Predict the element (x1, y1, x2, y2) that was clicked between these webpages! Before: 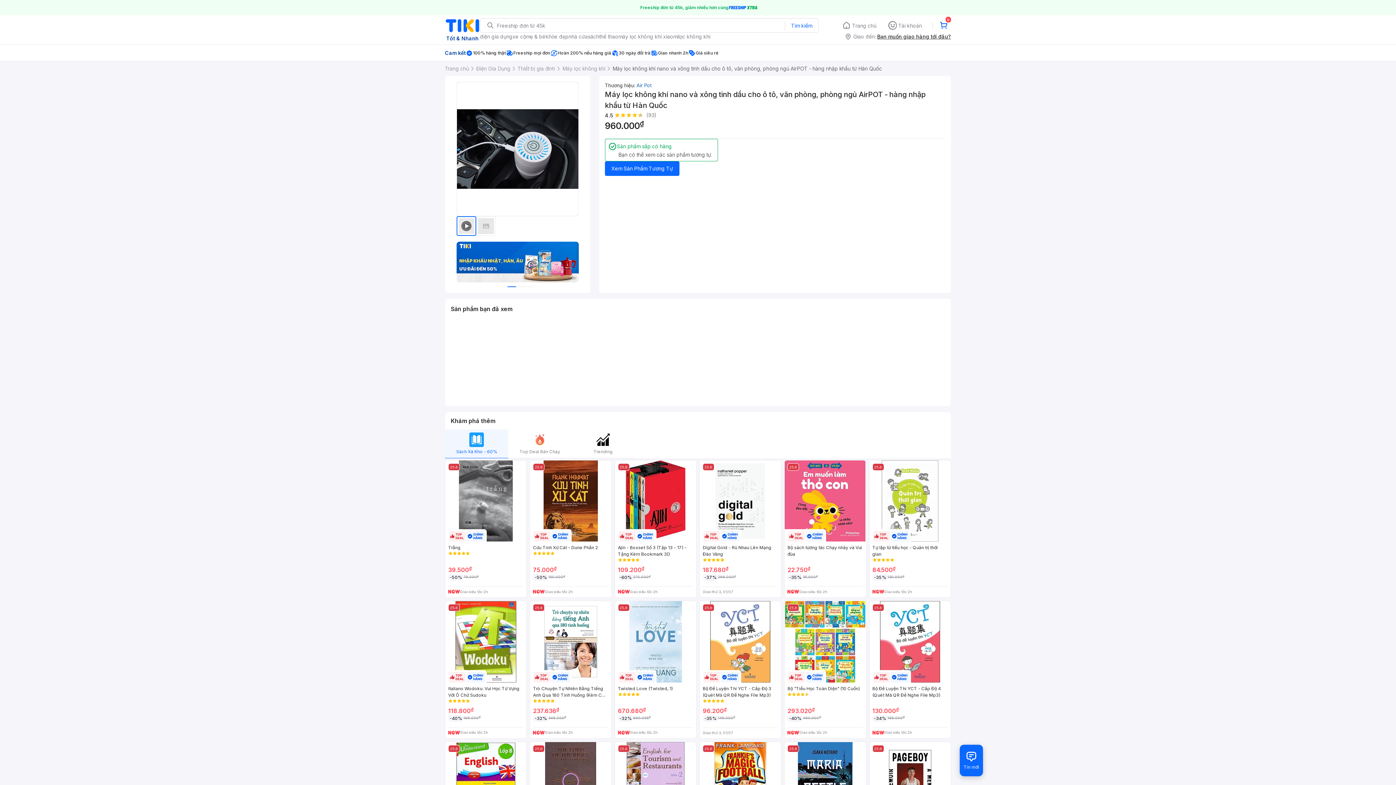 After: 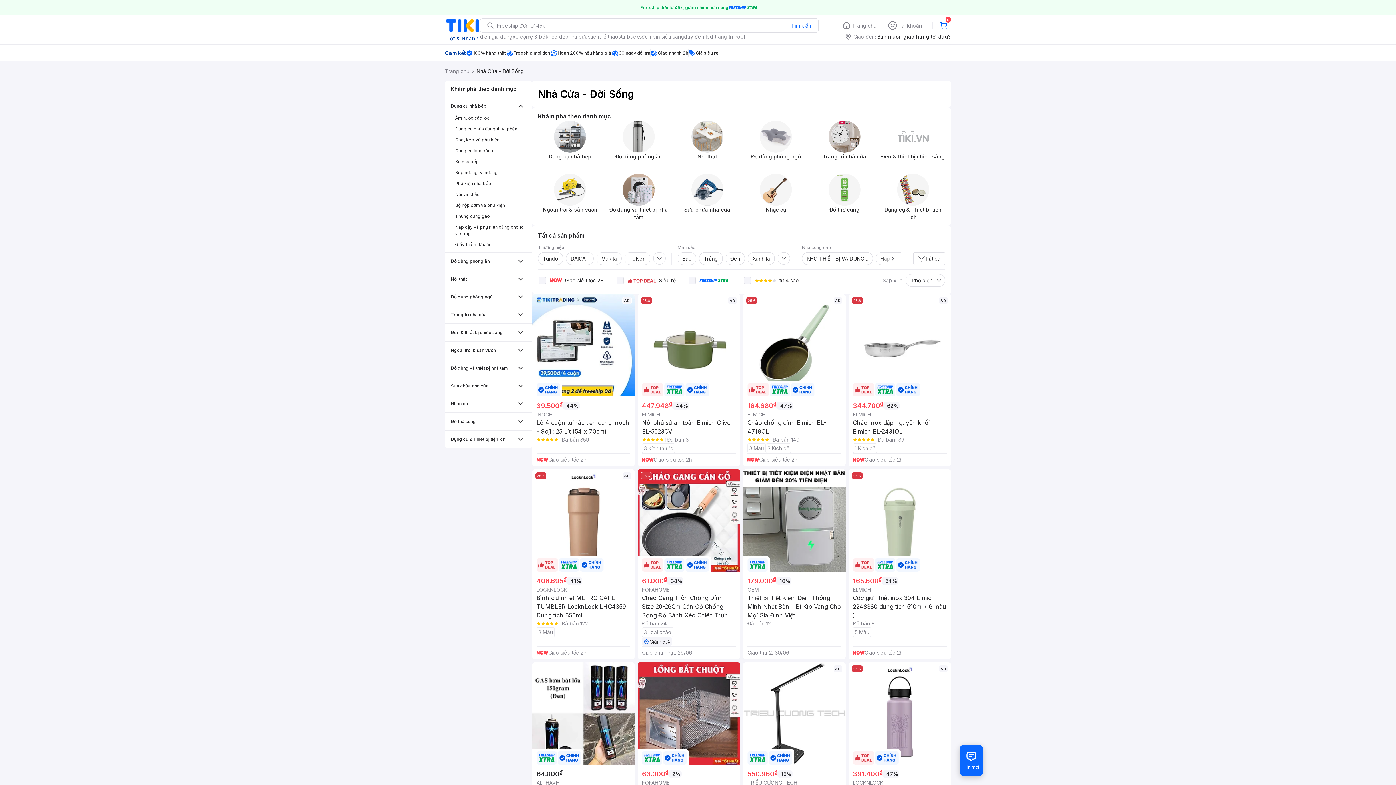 Action: label: nhà cửa bbox: (568, 32, 588, 40)